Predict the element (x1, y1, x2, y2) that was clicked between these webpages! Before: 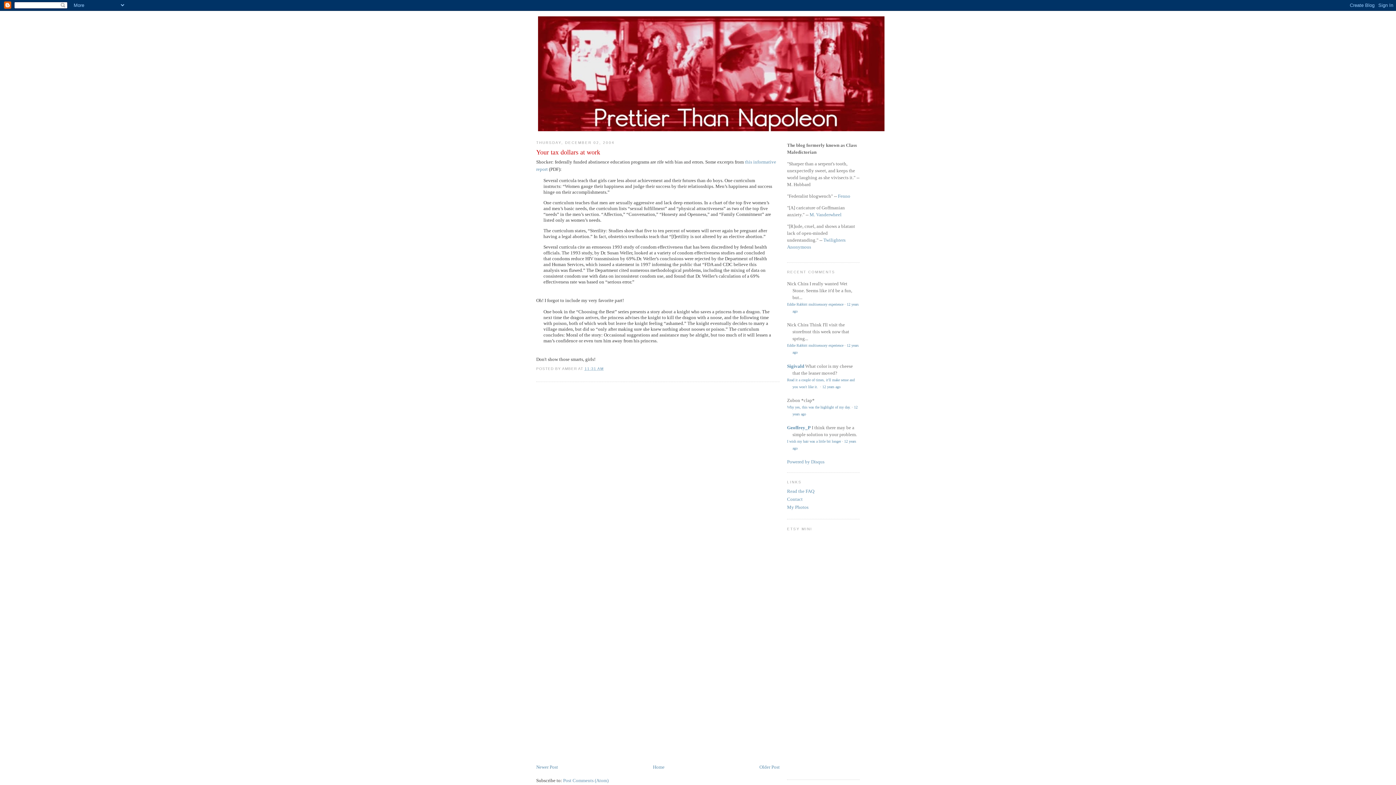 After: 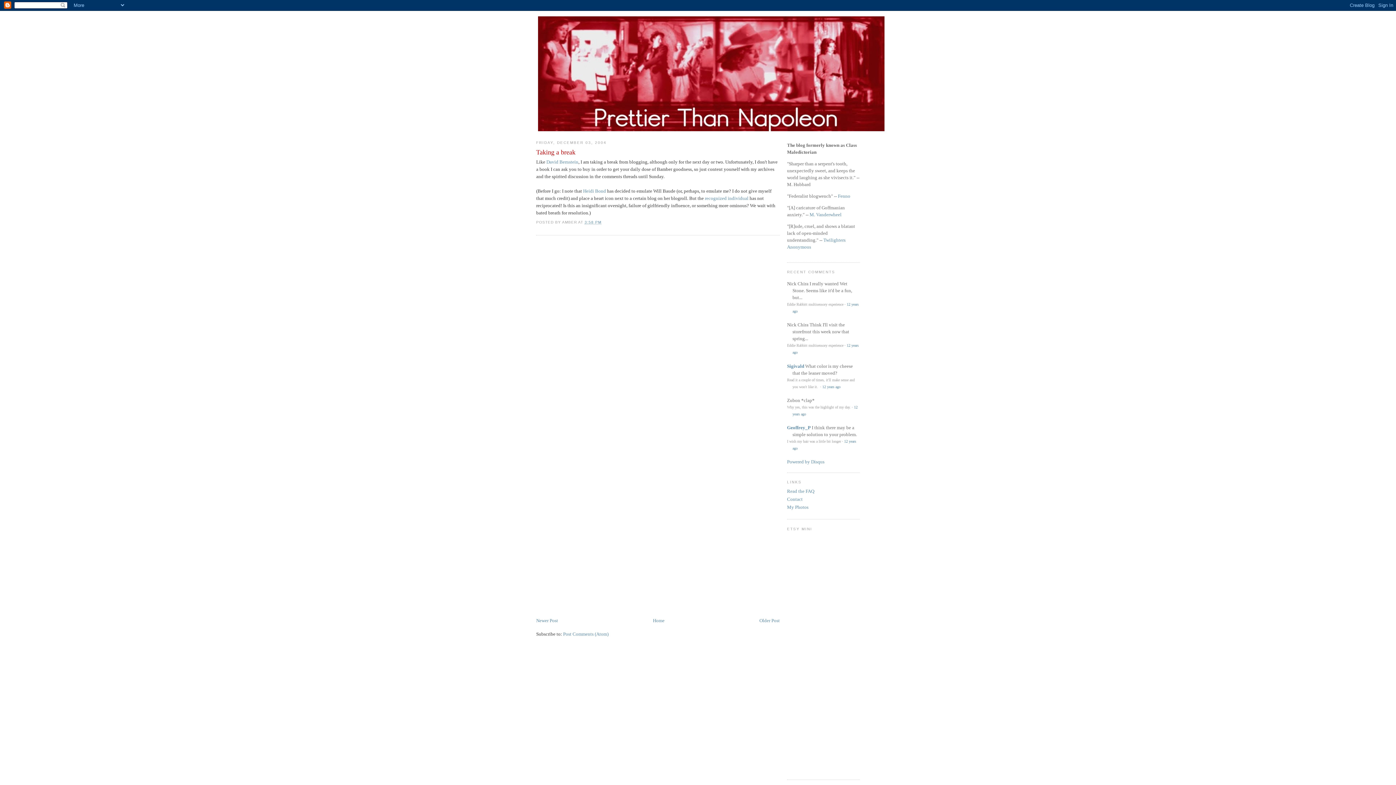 Action: bbox: (536, 764, 558, 770) label: Newer Post